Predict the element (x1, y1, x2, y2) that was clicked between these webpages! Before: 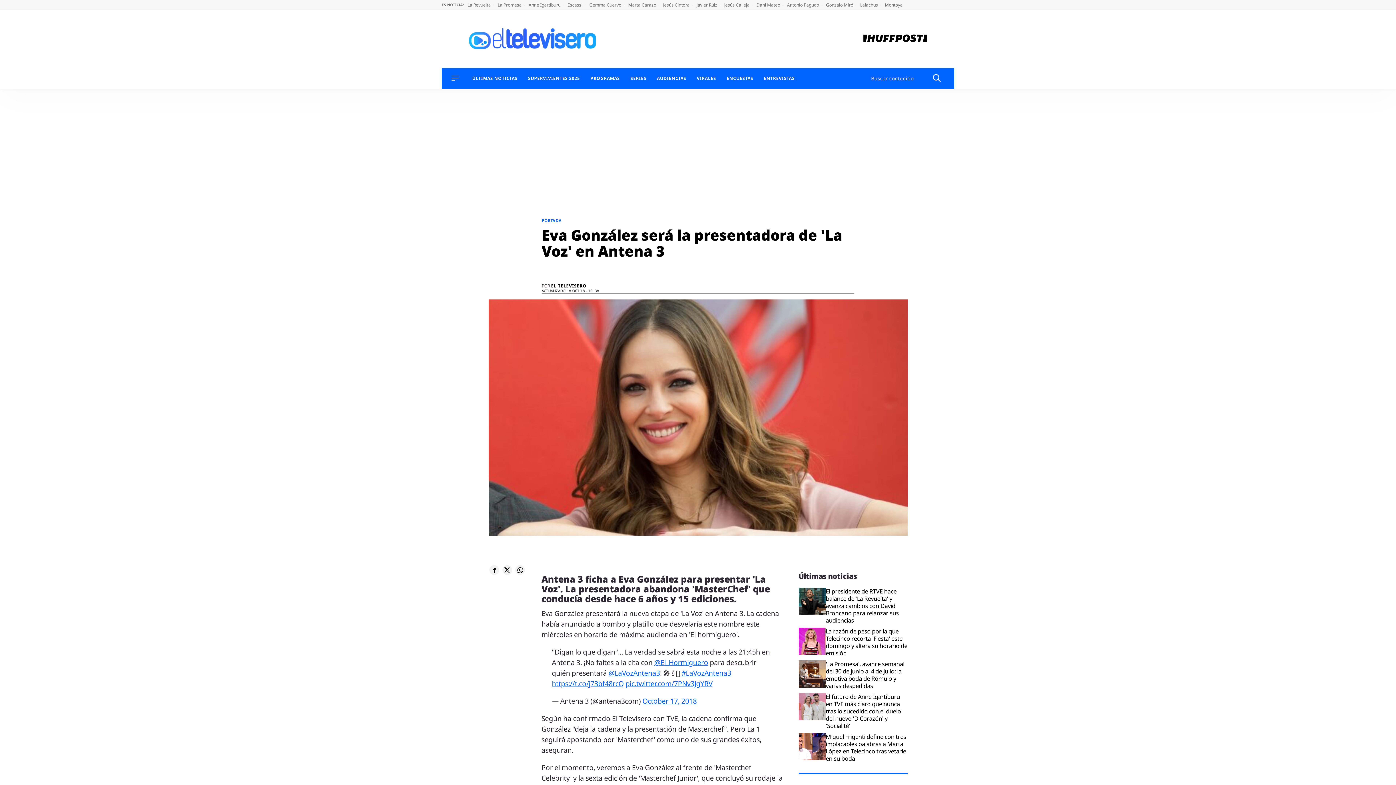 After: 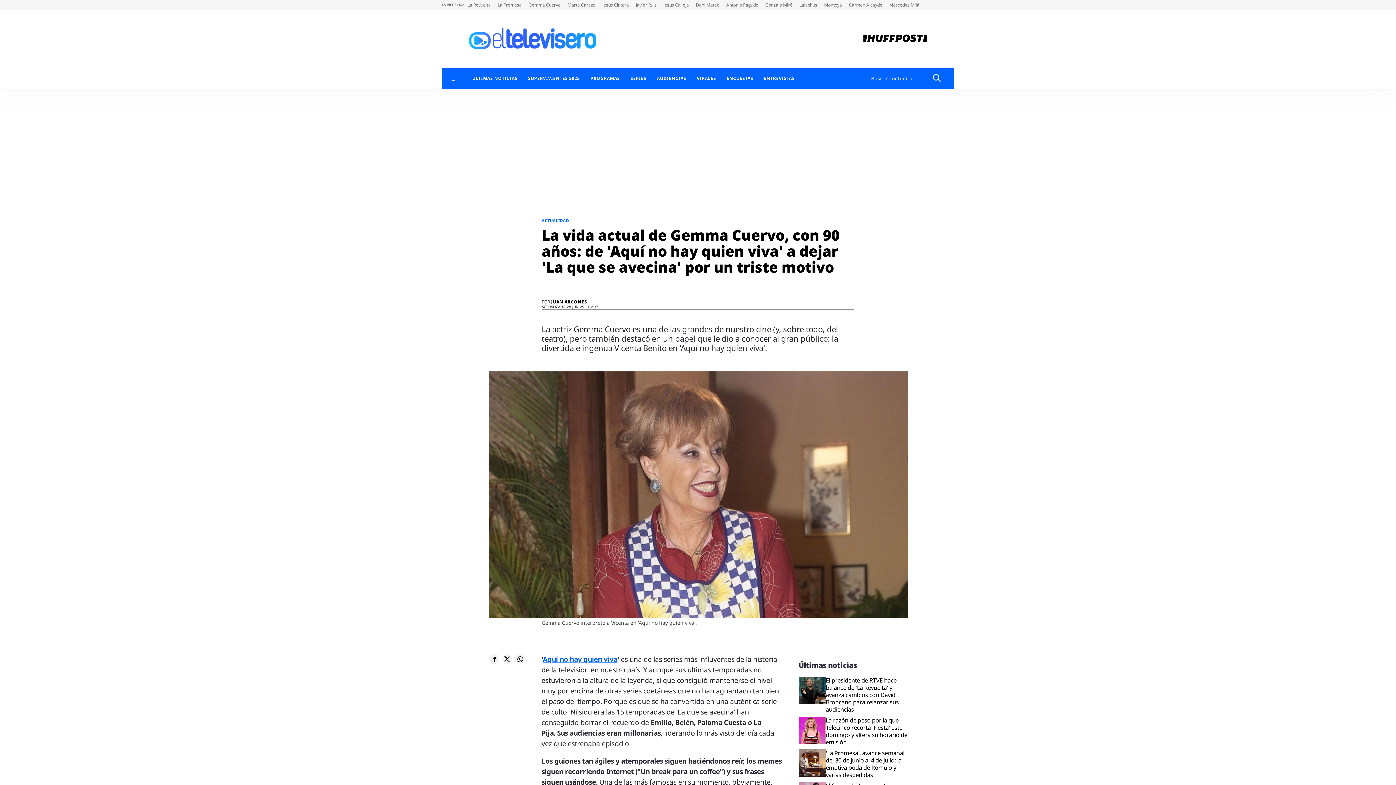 Action: label: Gemma Cuervo  bbox: (589, 1, 624, 8)